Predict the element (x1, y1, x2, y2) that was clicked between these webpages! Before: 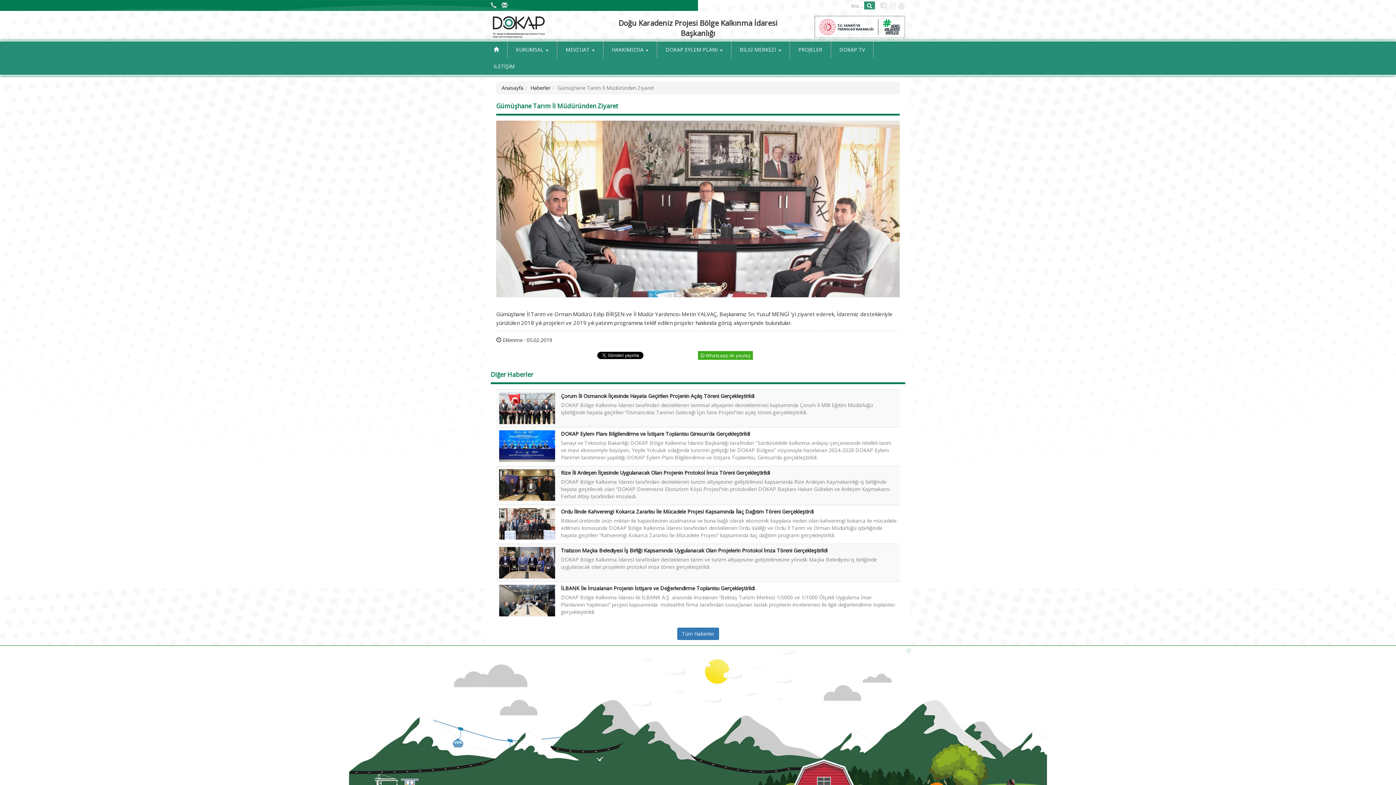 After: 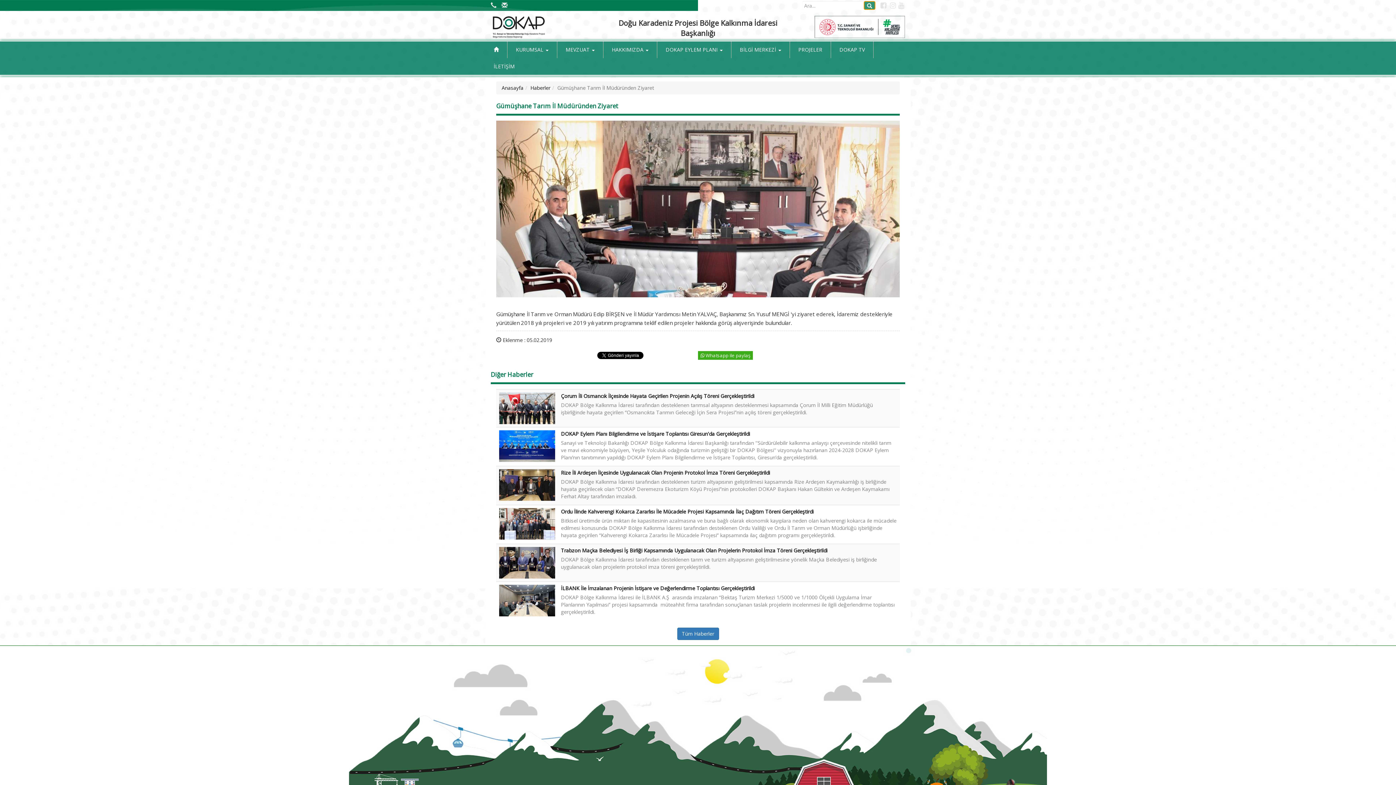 Action: bbox: (864, 1, 875, 9)